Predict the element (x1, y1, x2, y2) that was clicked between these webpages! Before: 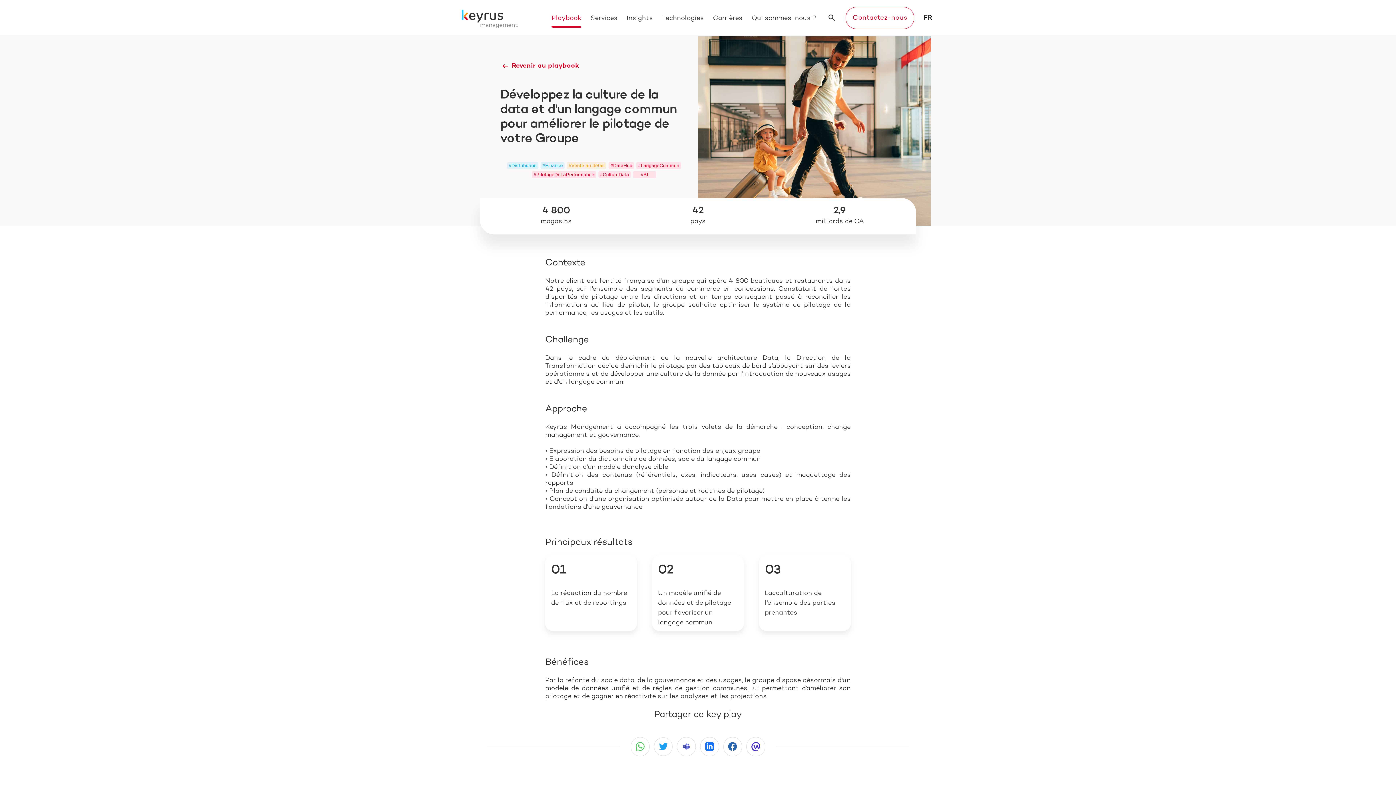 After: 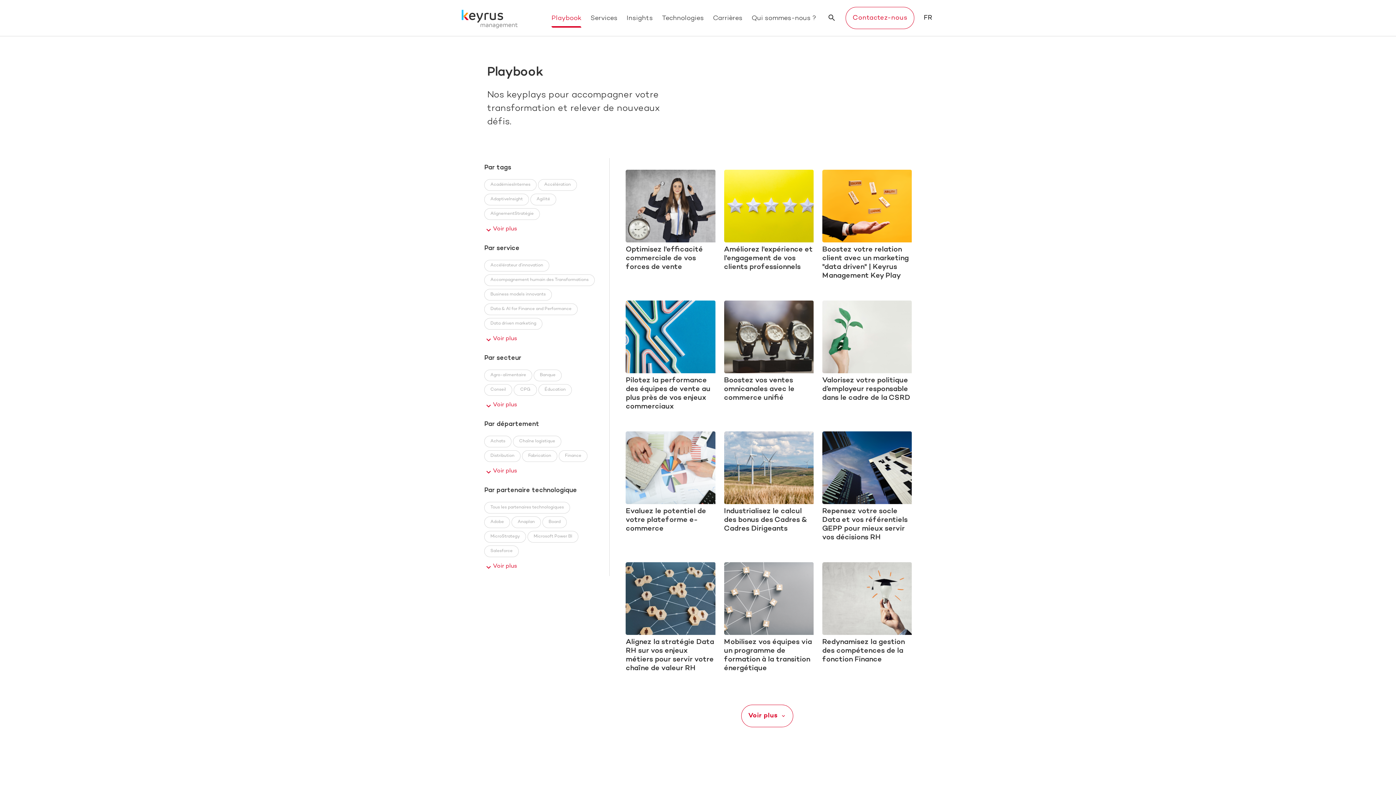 Action: label: Revenir au playbook bbox: (500, 58, 582, 73)